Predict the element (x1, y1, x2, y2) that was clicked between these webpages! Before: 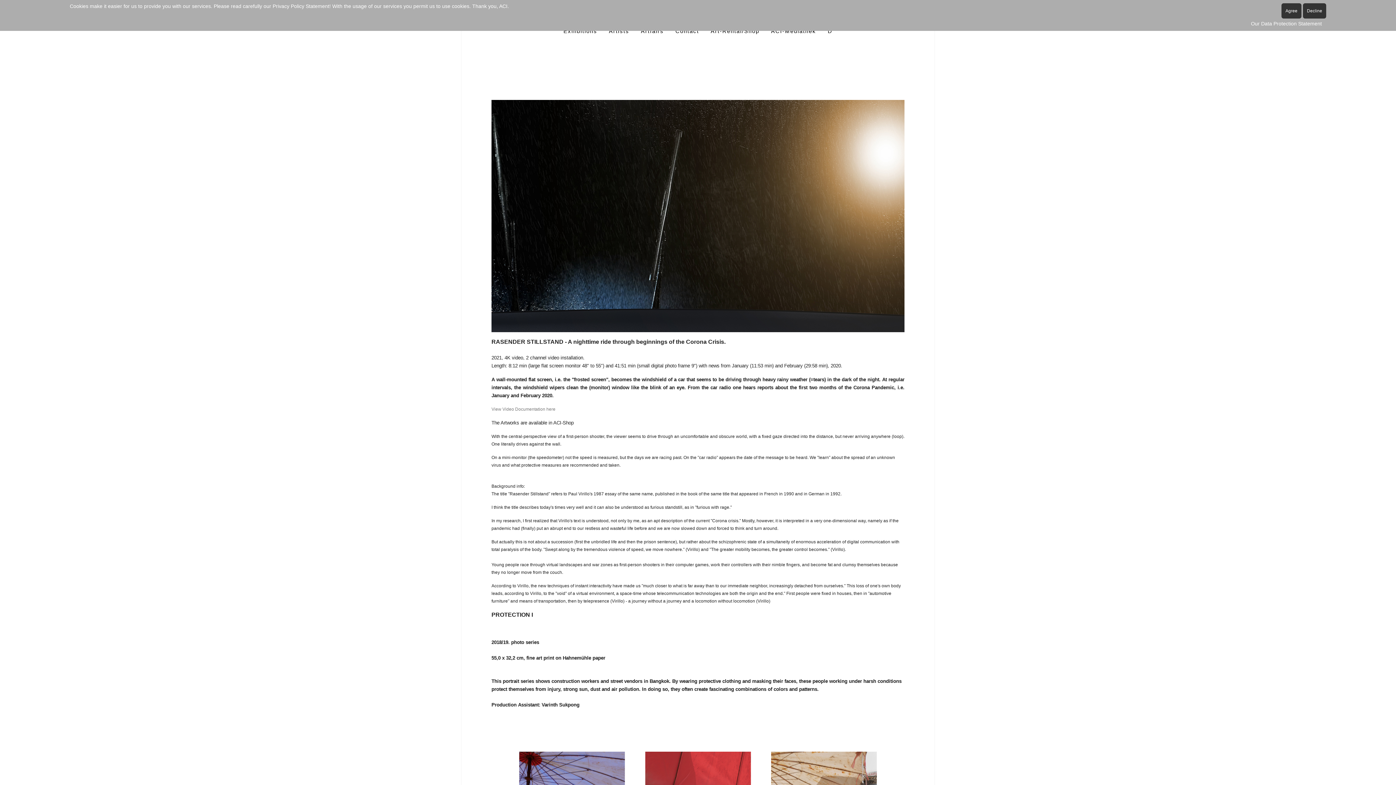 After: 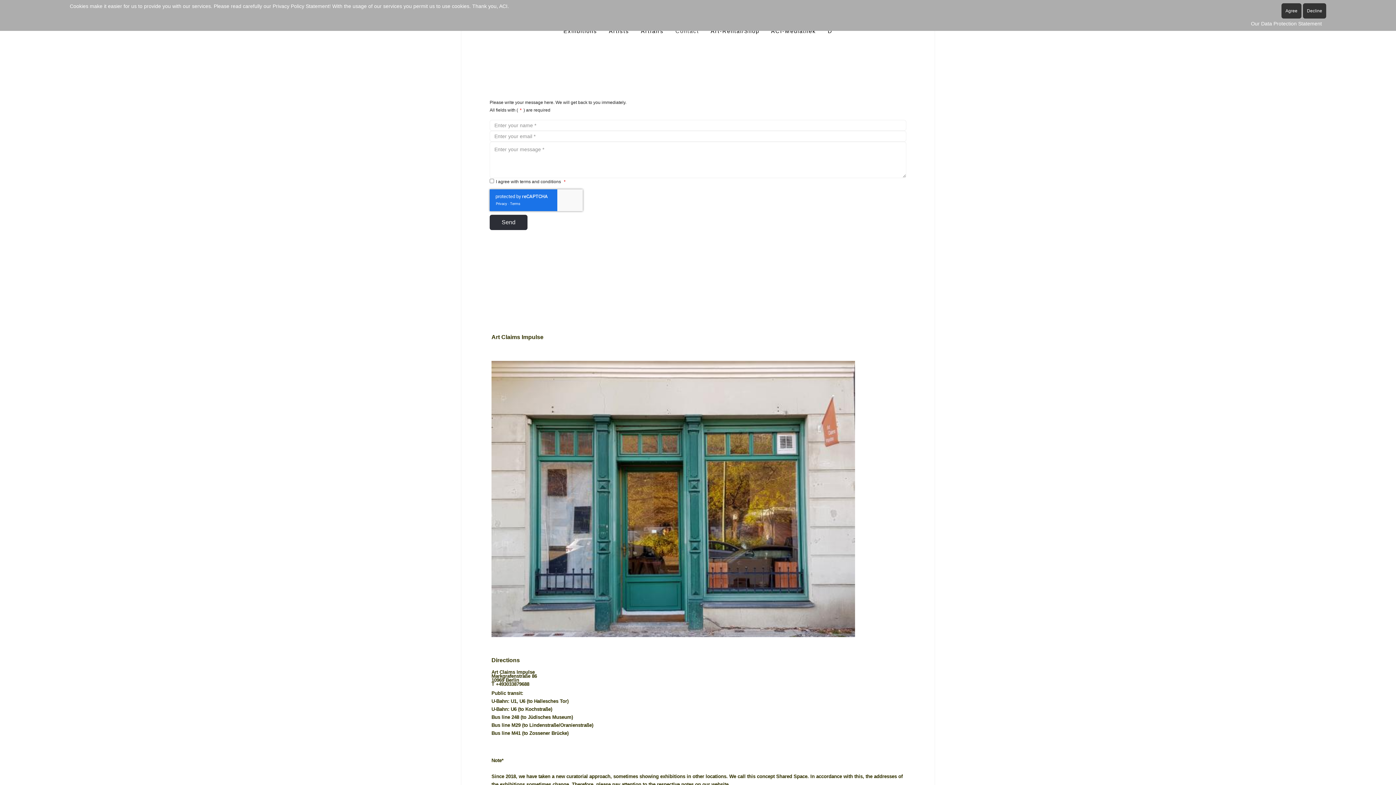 Action: label: Contact bbox: (669, 22, 705, 39)